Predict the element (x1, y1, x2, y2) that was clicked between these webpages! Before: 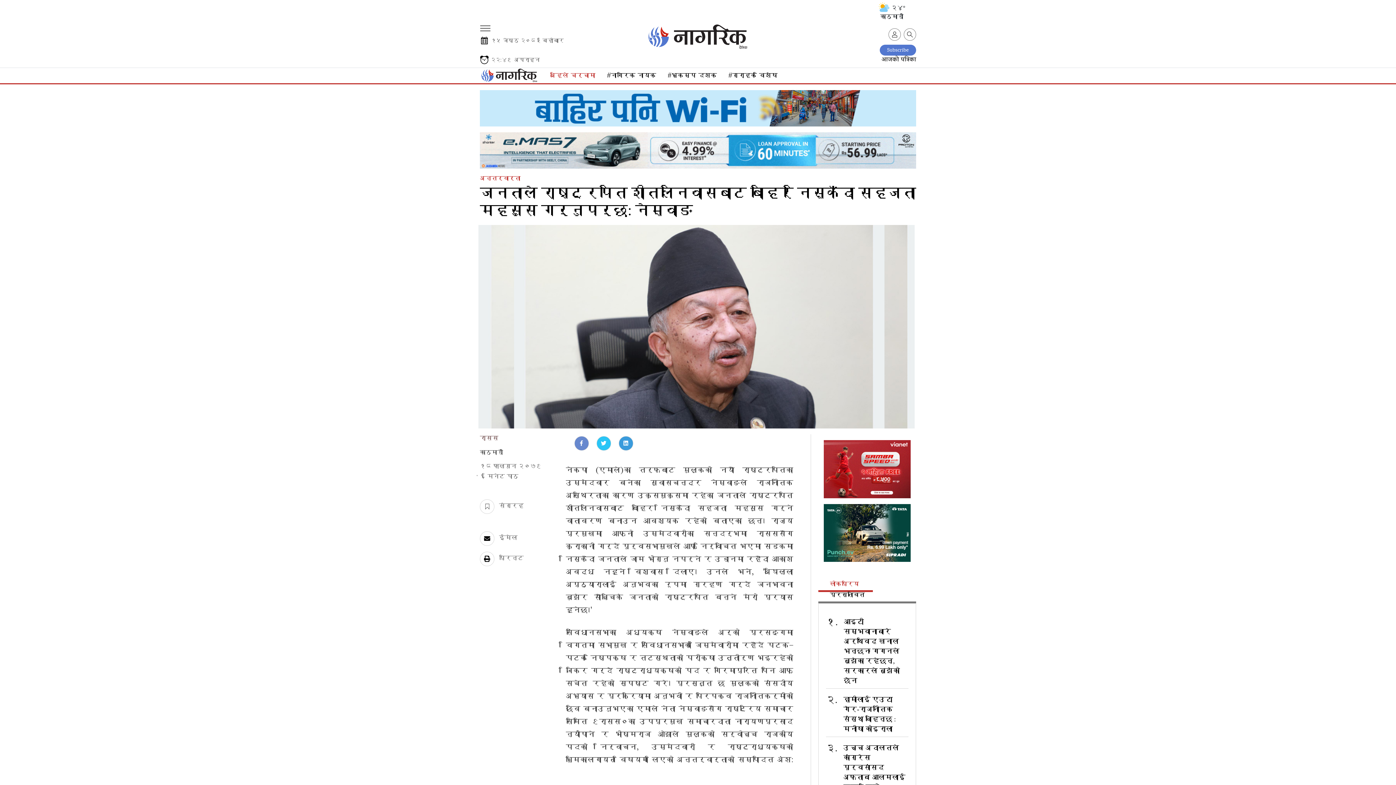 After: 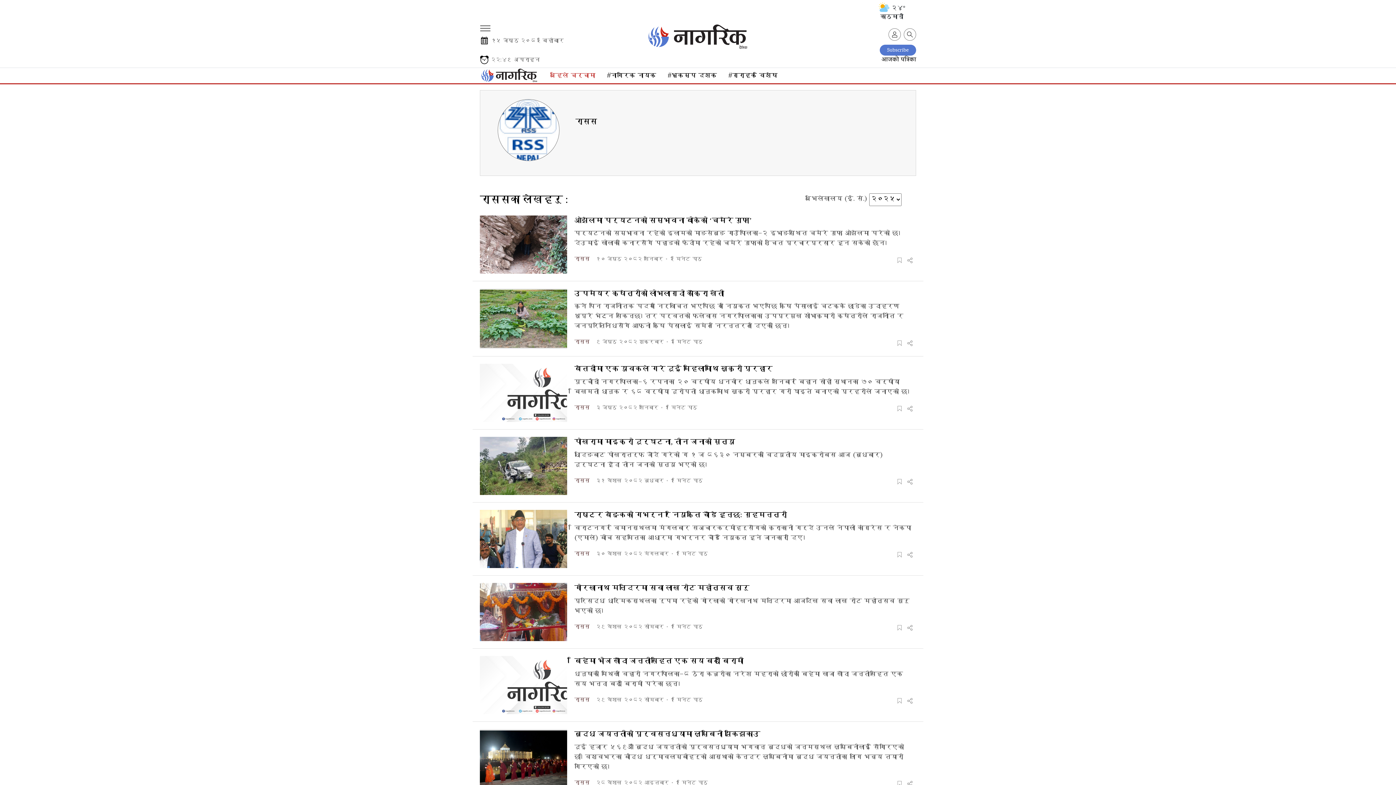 Action: label: रासस bbox: (480, 433, 498, 445)